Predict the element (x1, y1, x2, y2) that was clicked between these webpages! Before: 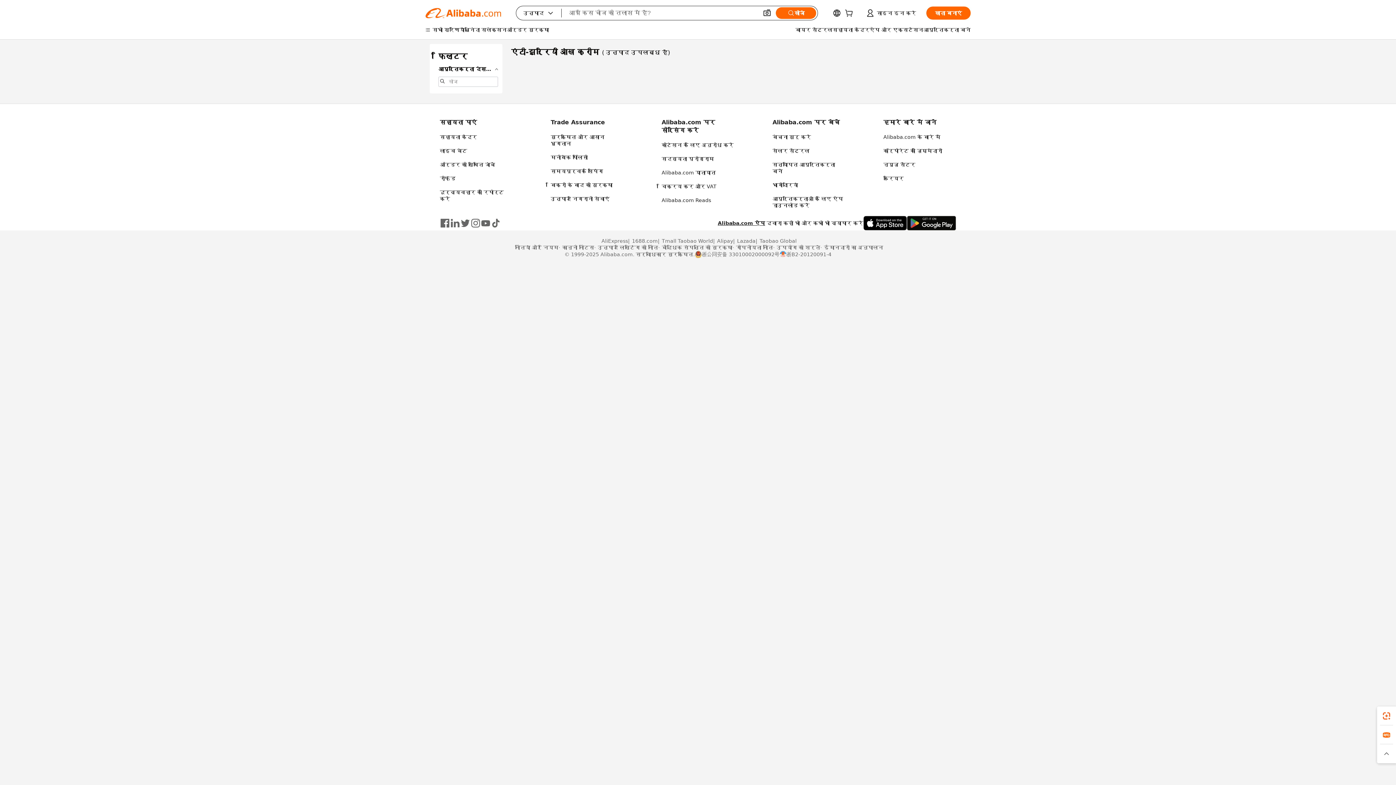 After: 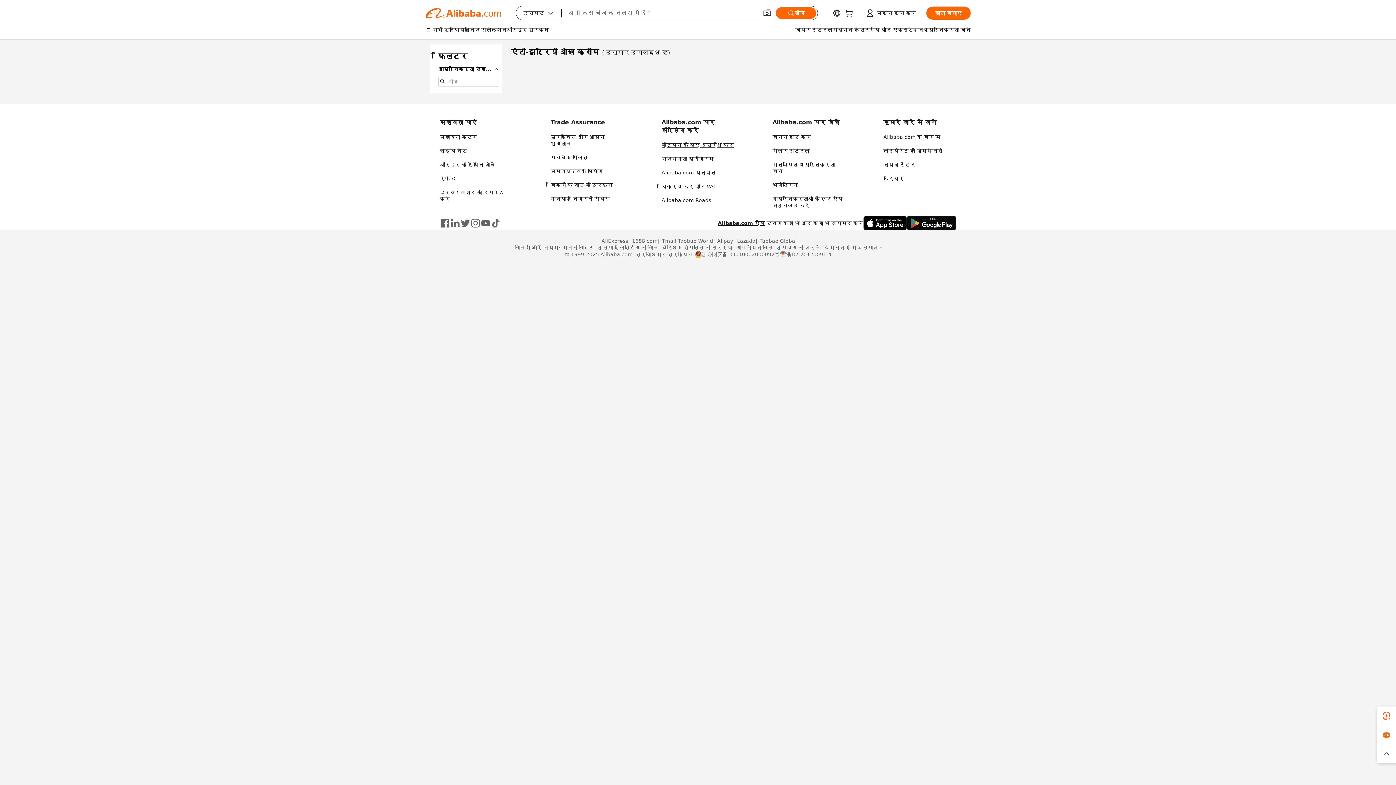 Action: bbox: (661, 142, 733, 148) label: कोटेशन के लिए अनुरोध करें